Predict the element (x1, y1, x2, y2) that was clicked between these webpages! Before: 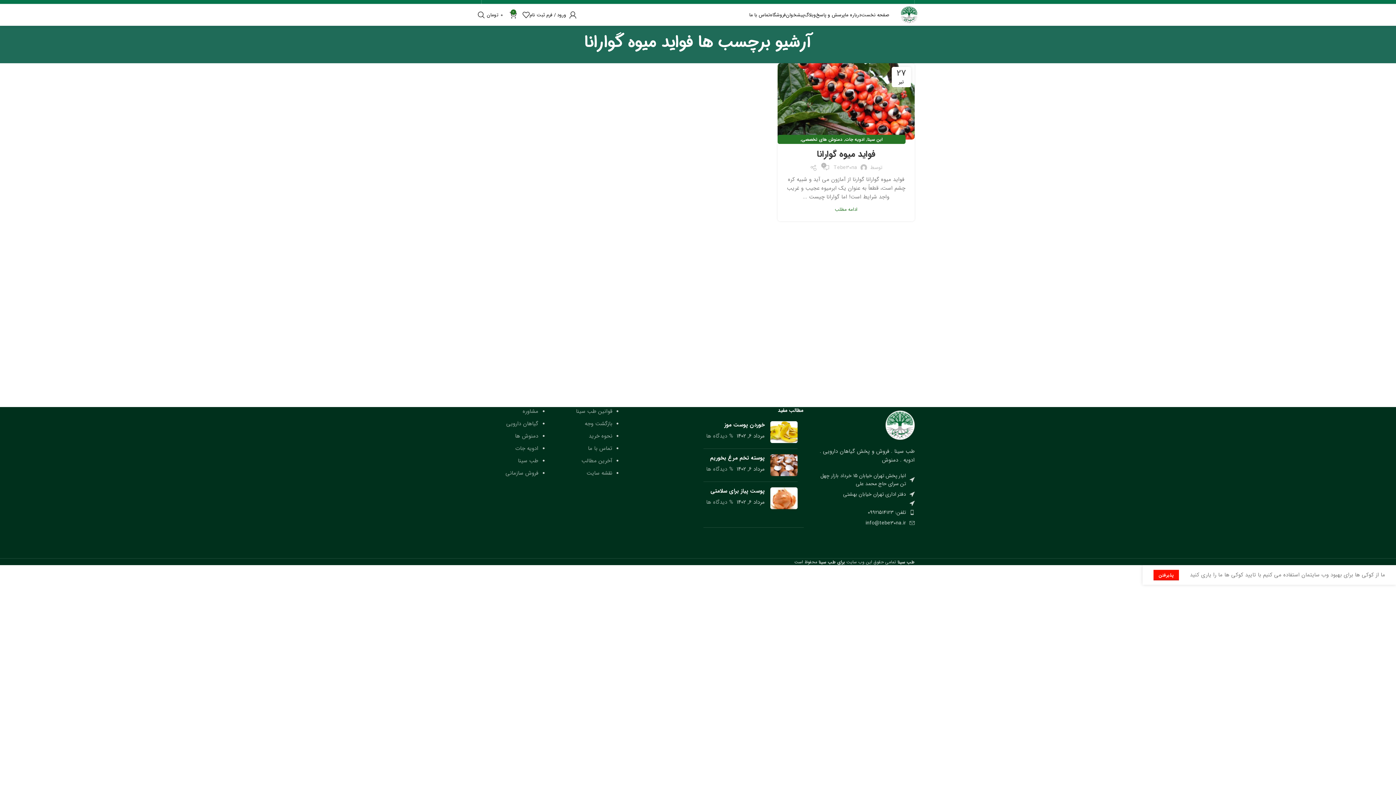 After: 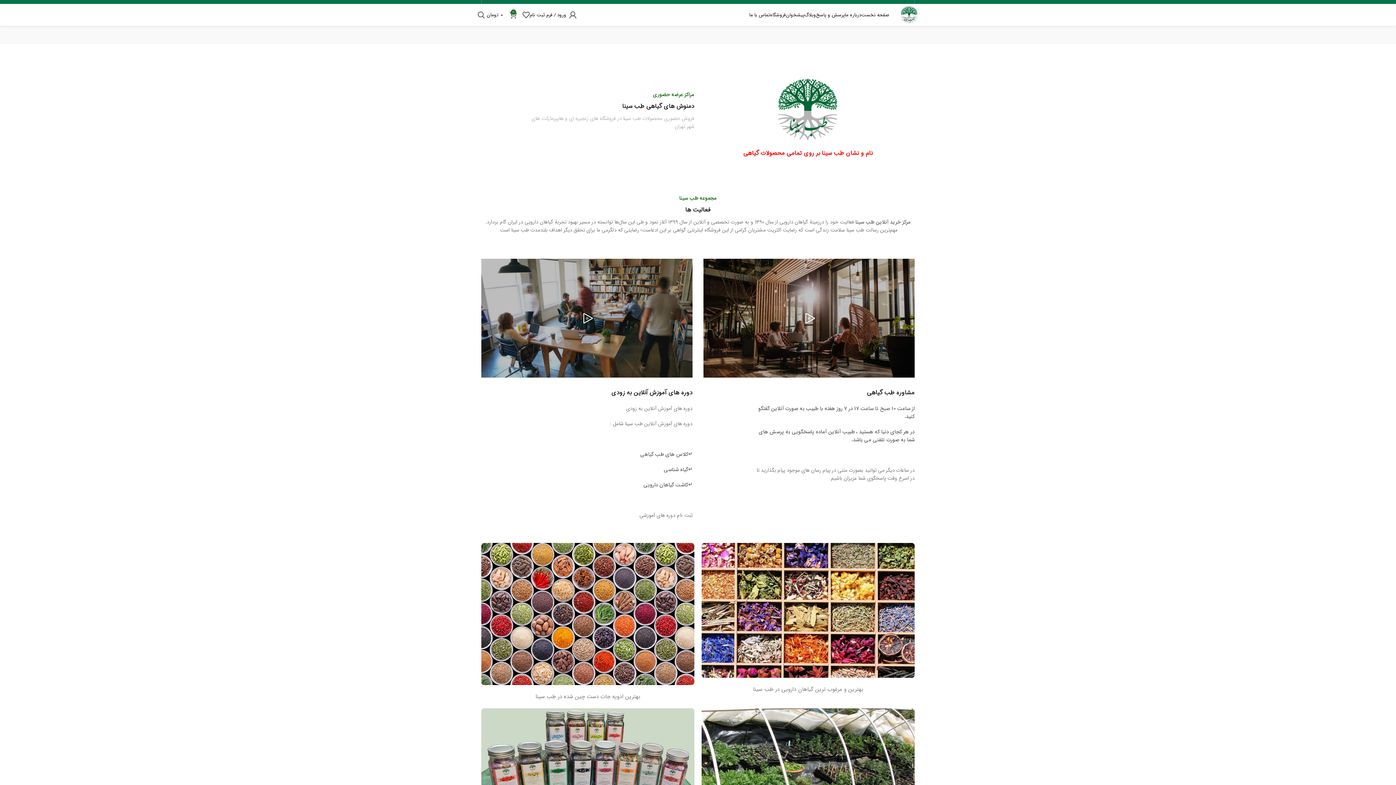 Action: label: مشاوره bbox: (522, 407, 538, 416)